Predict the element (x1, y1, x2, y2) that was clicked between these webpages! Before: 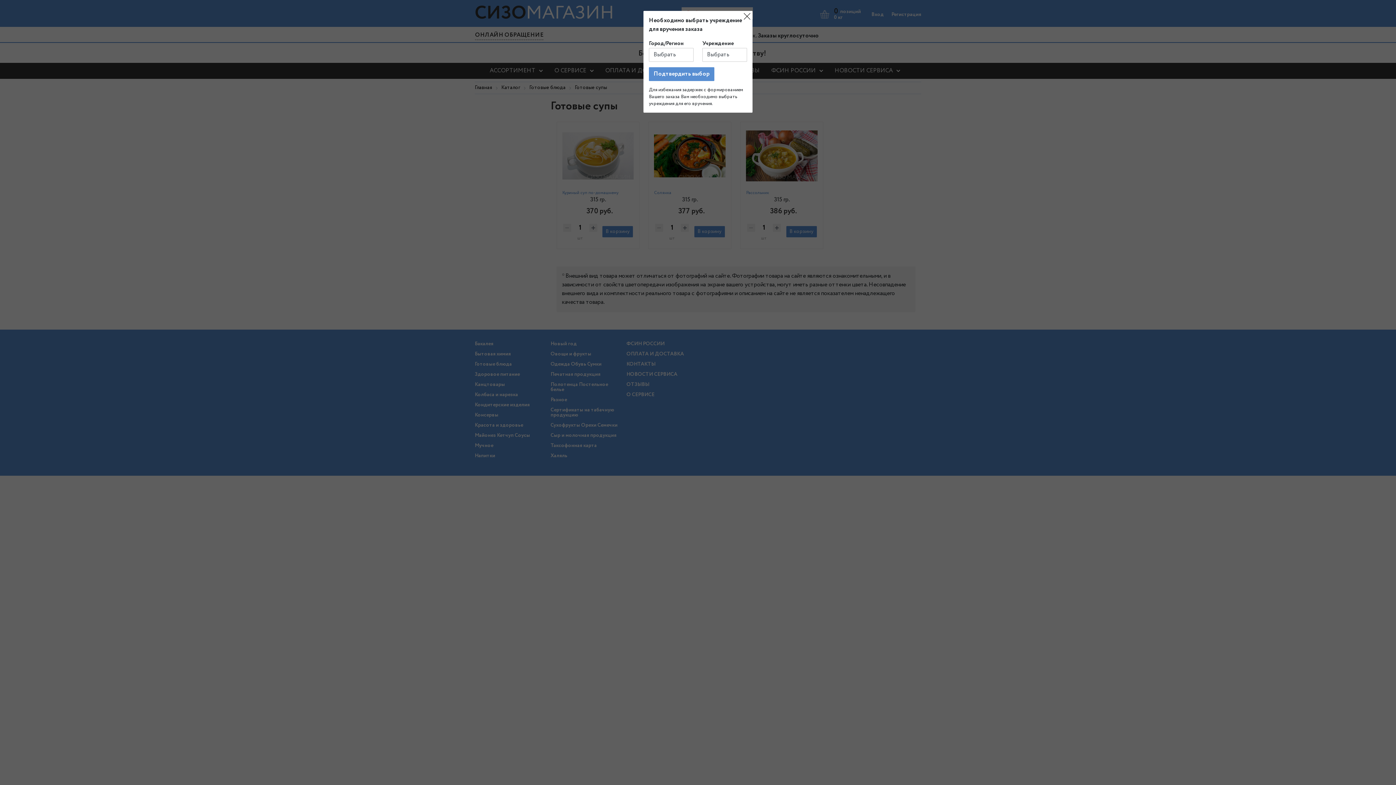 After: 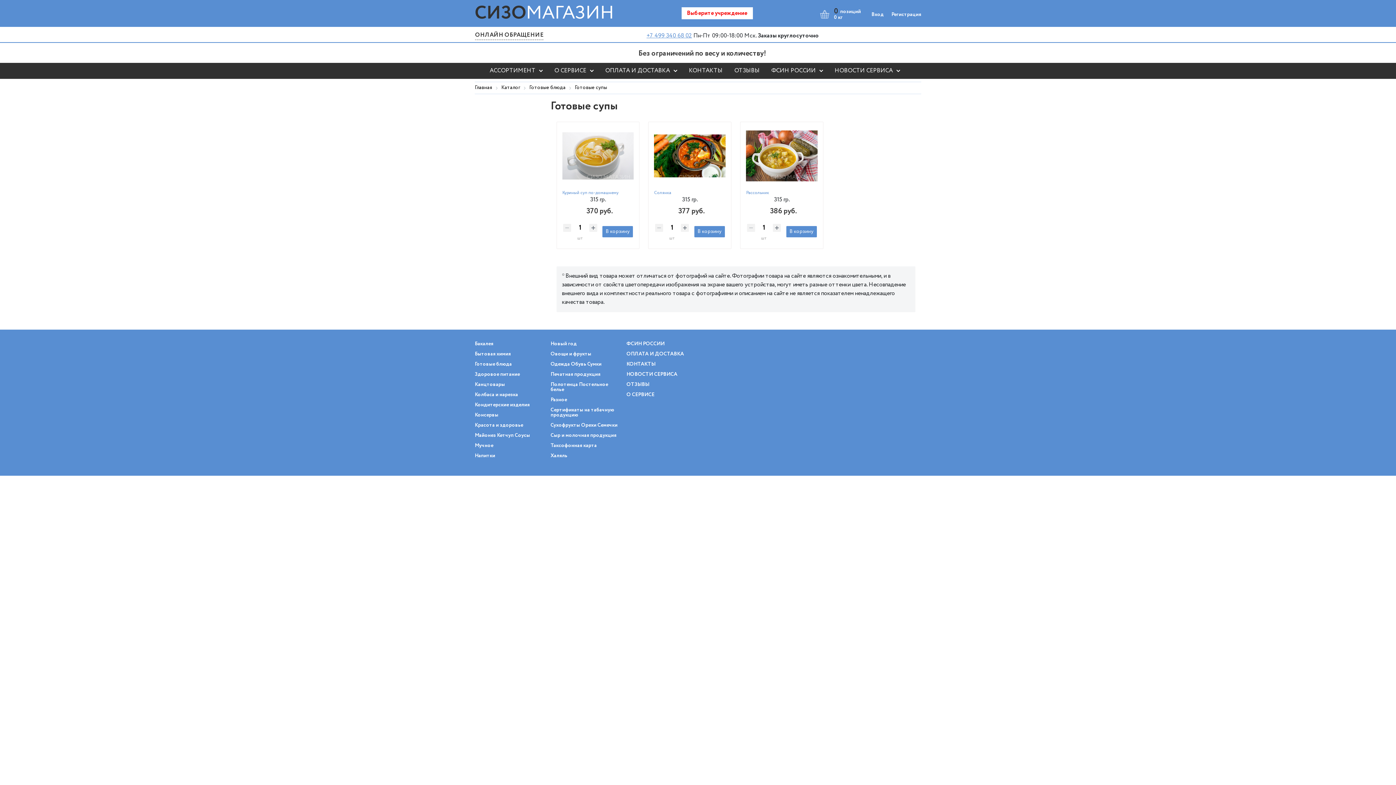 Action: bbox: (741, 10, 752, 21)